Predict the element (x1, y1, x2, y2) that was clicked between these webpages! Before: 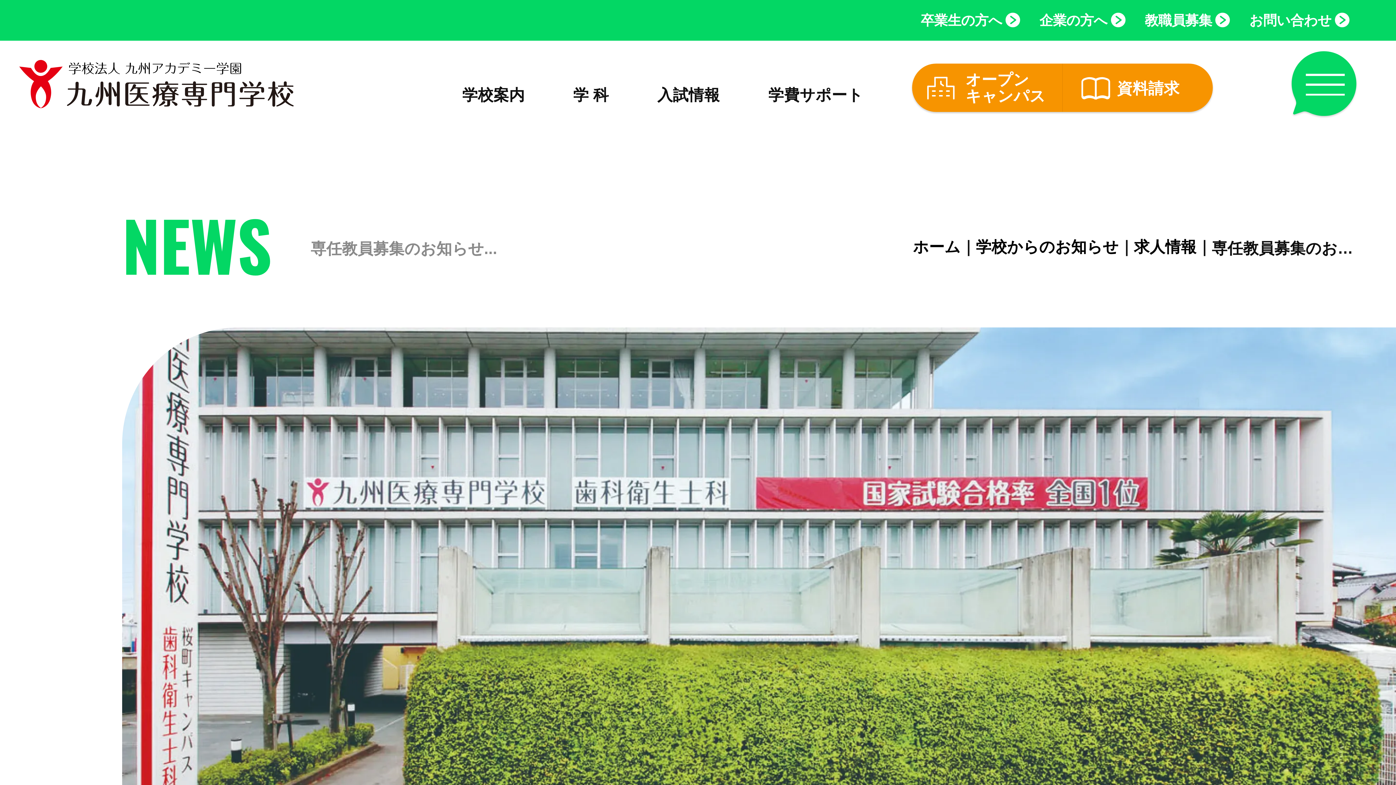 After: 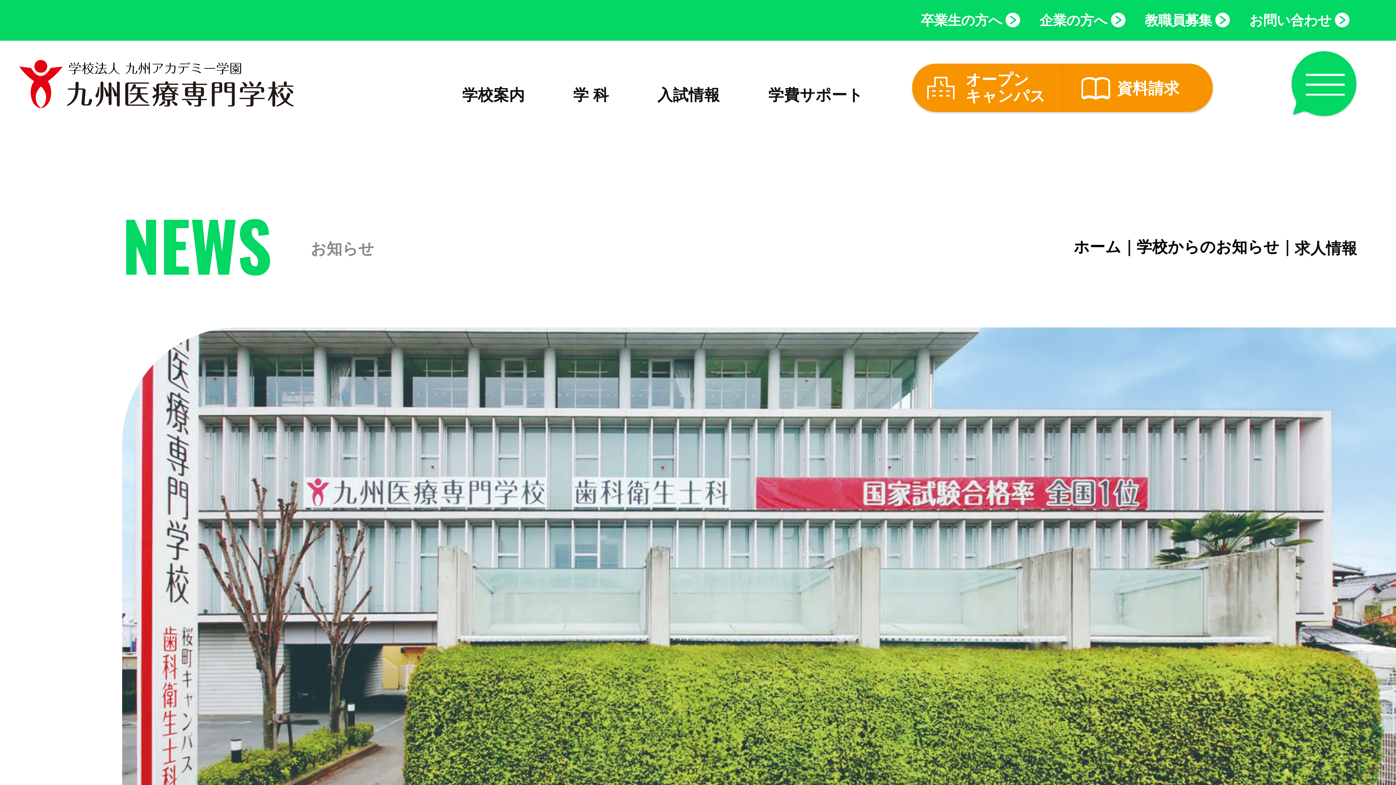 Action: bbox: (1134, 238, 1196, 255) label: 求人情報